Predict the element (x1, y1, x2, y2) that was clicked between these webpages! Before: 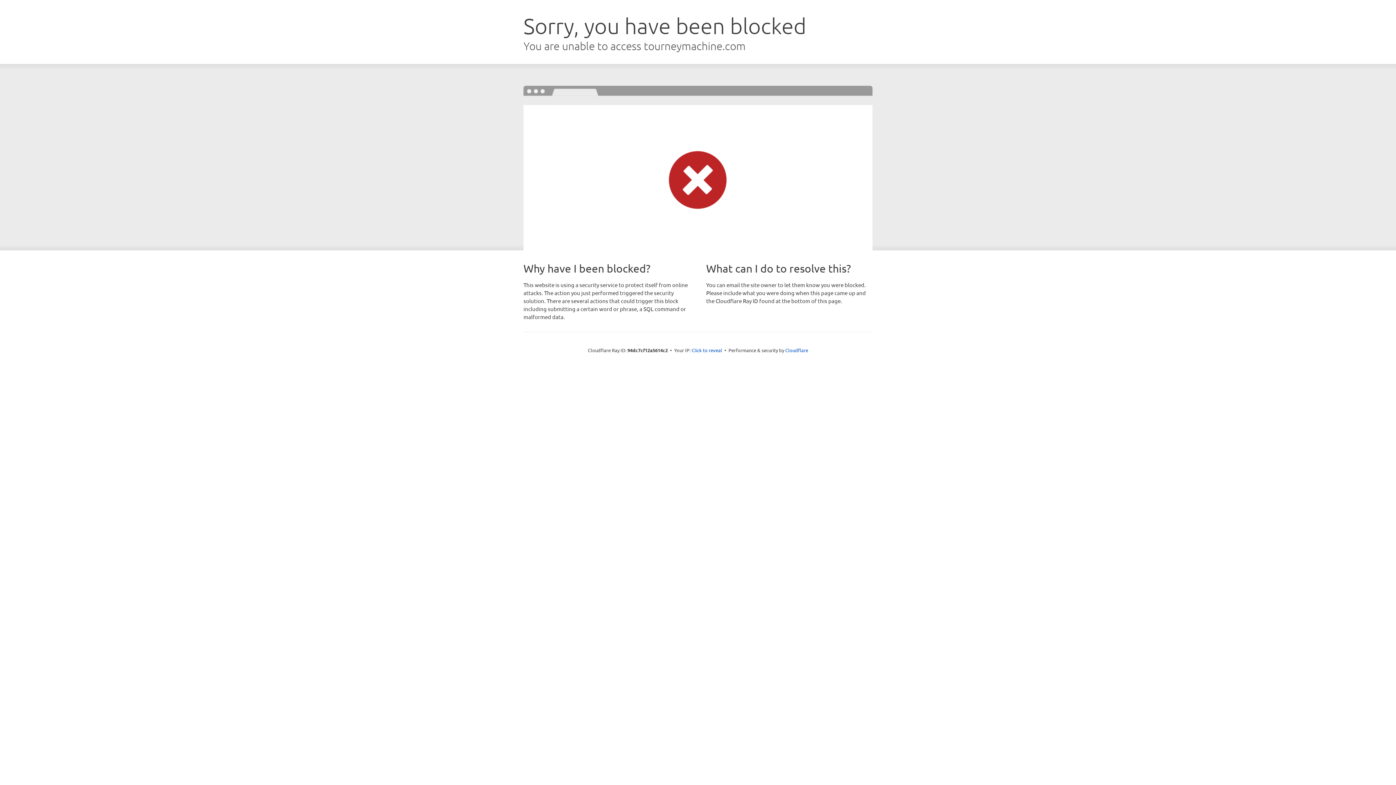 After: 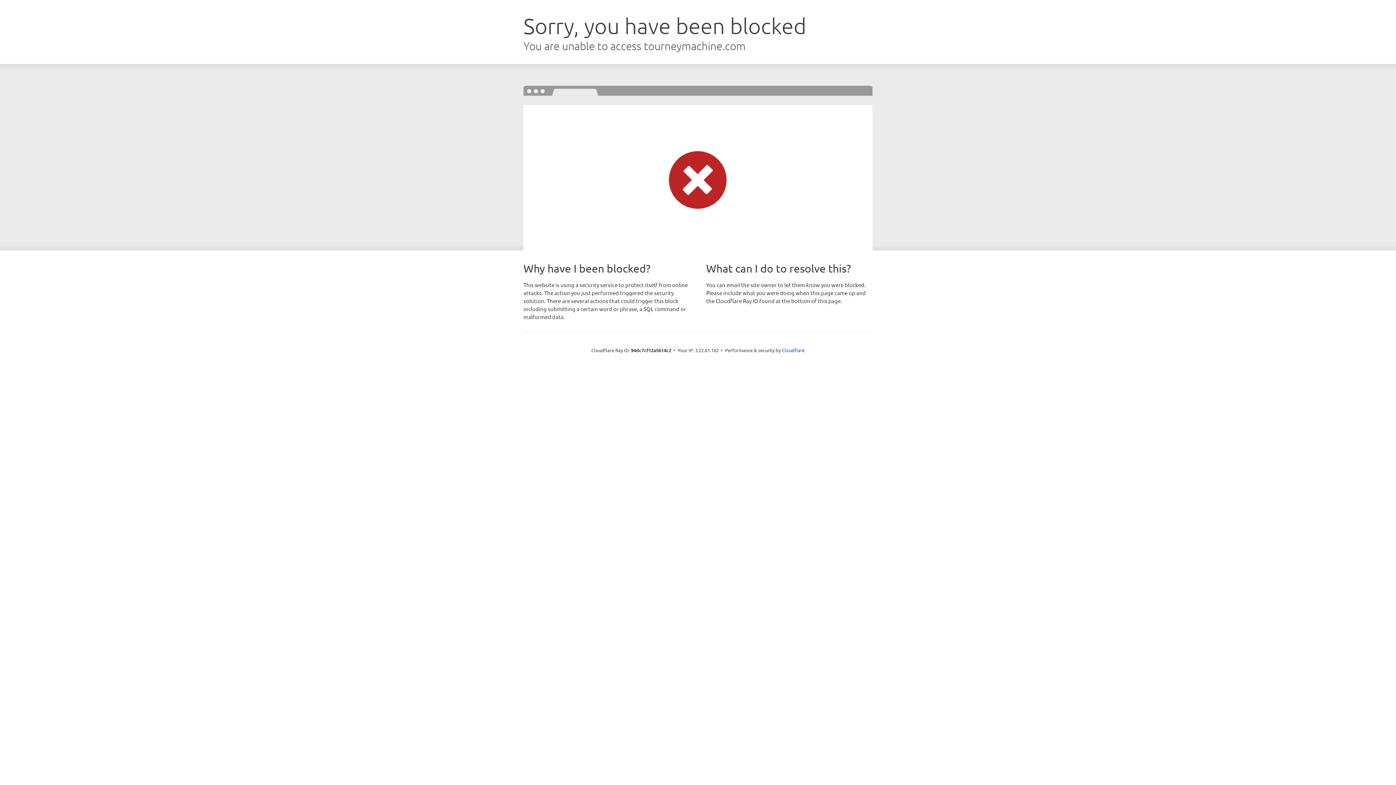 Action: bbox: (691, 346, 722, 353) label: Click to reveal